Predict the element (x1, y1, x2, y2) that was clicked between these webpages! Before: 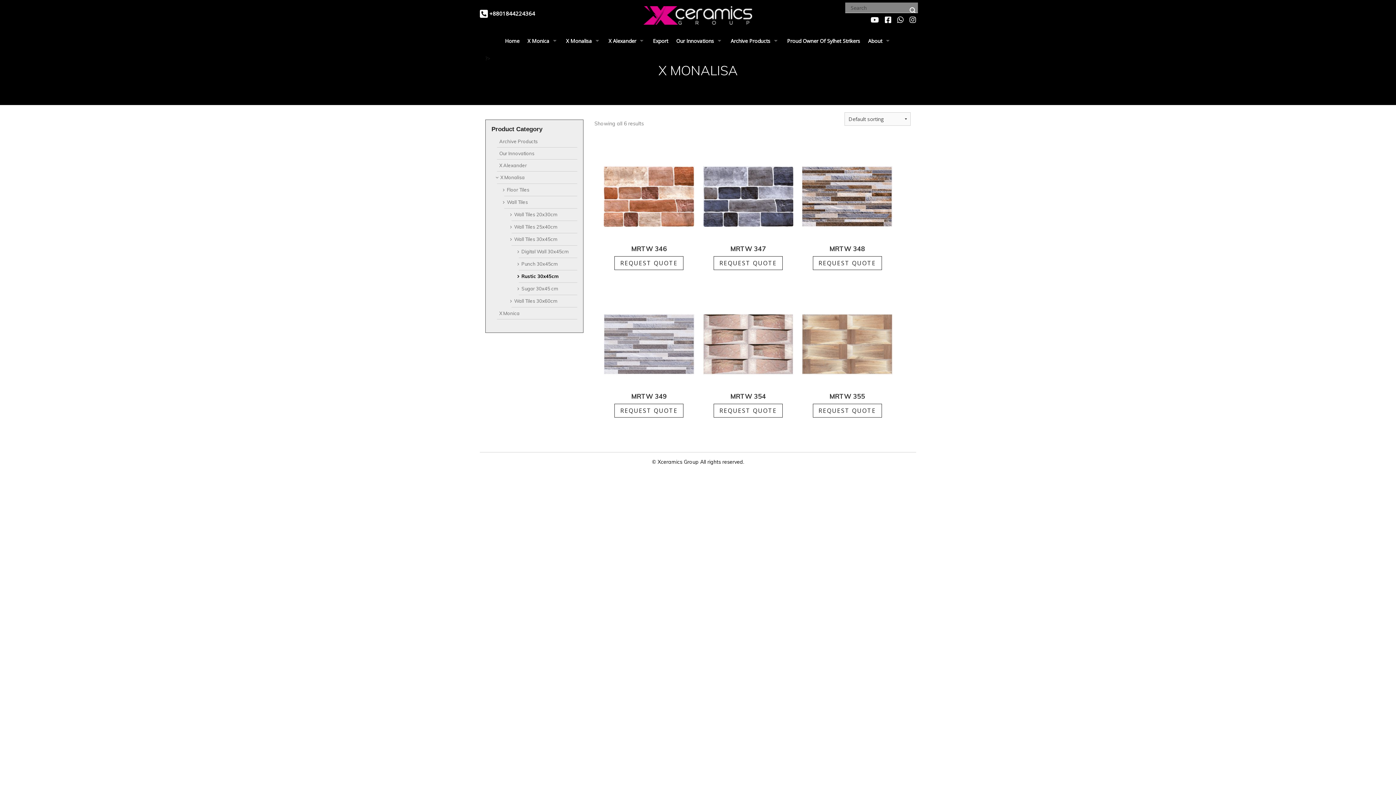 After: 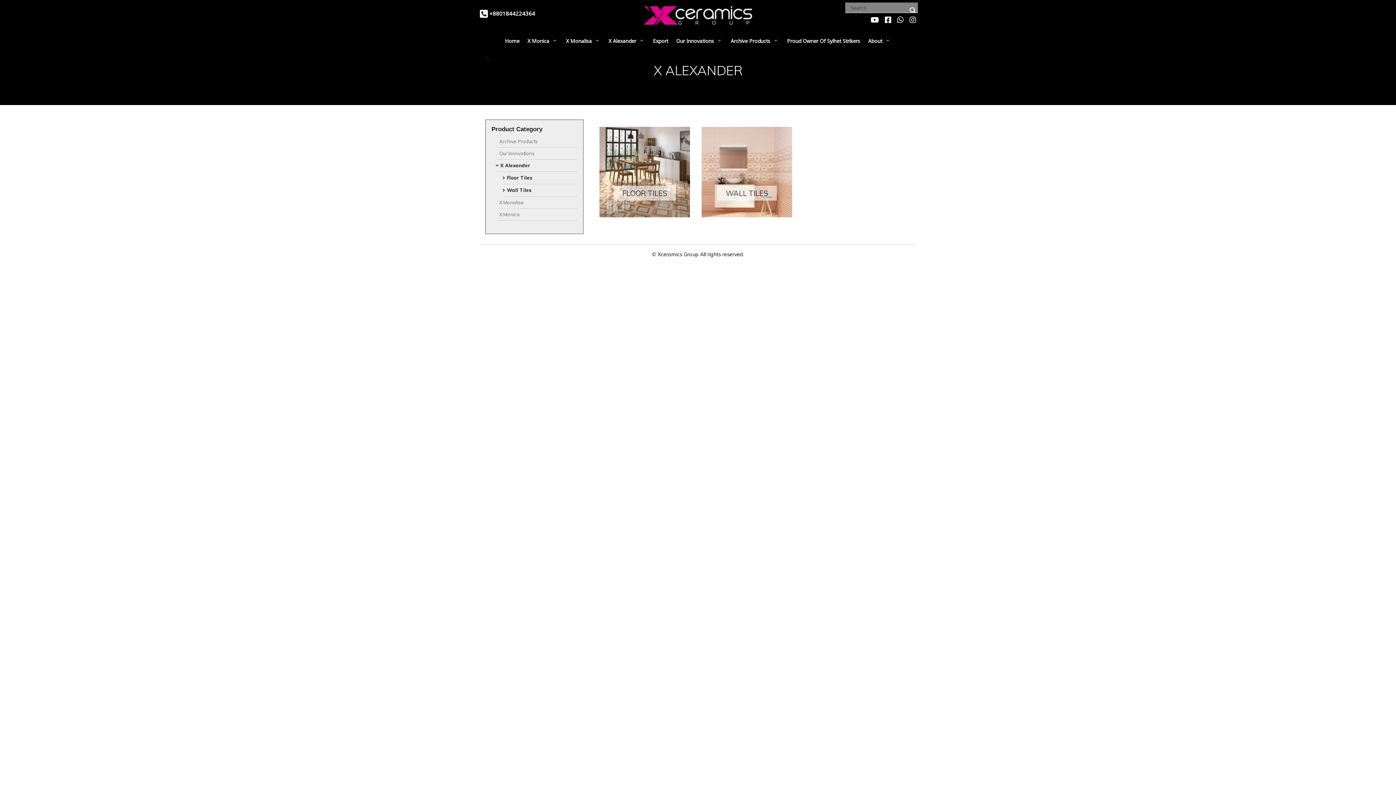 Action: bbox: (497, 159, 577, 171) label: X Alexander